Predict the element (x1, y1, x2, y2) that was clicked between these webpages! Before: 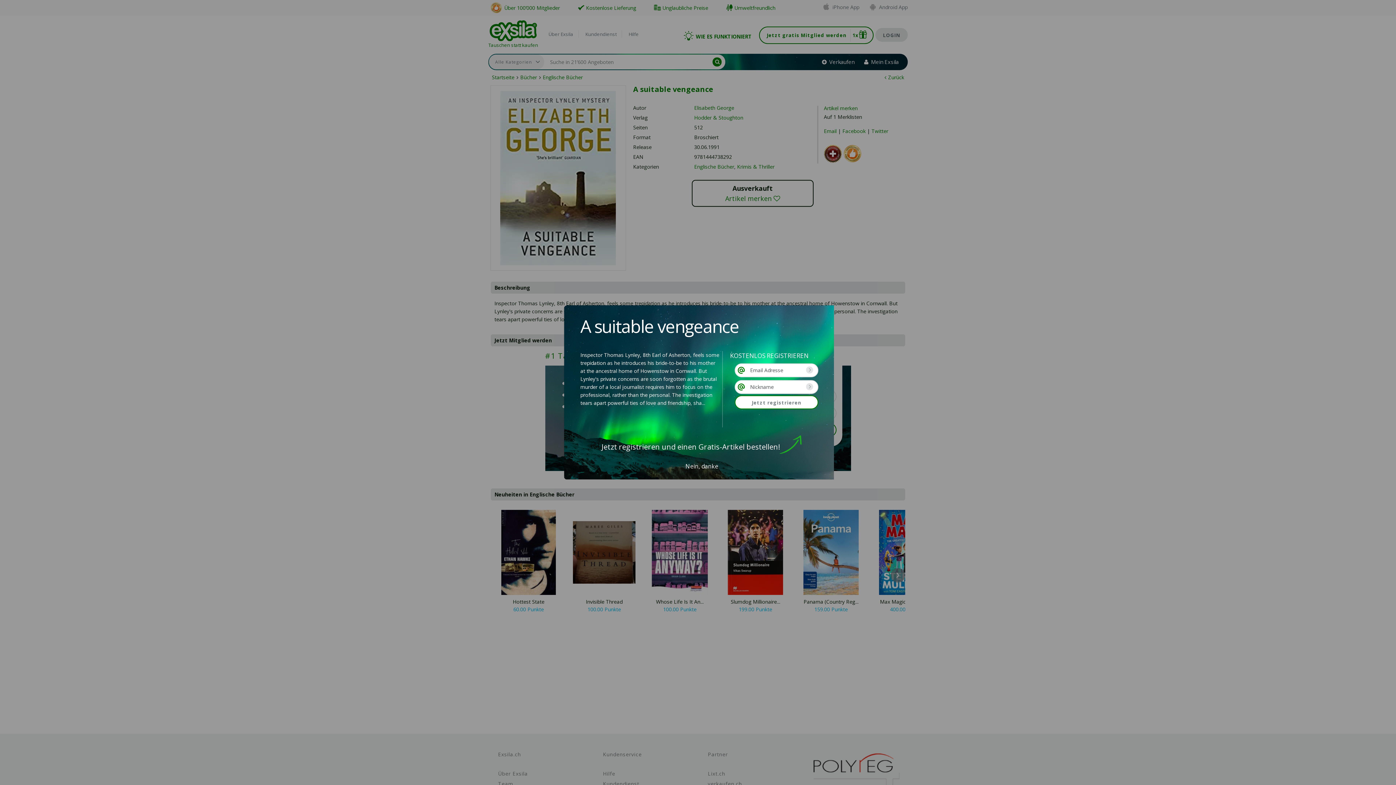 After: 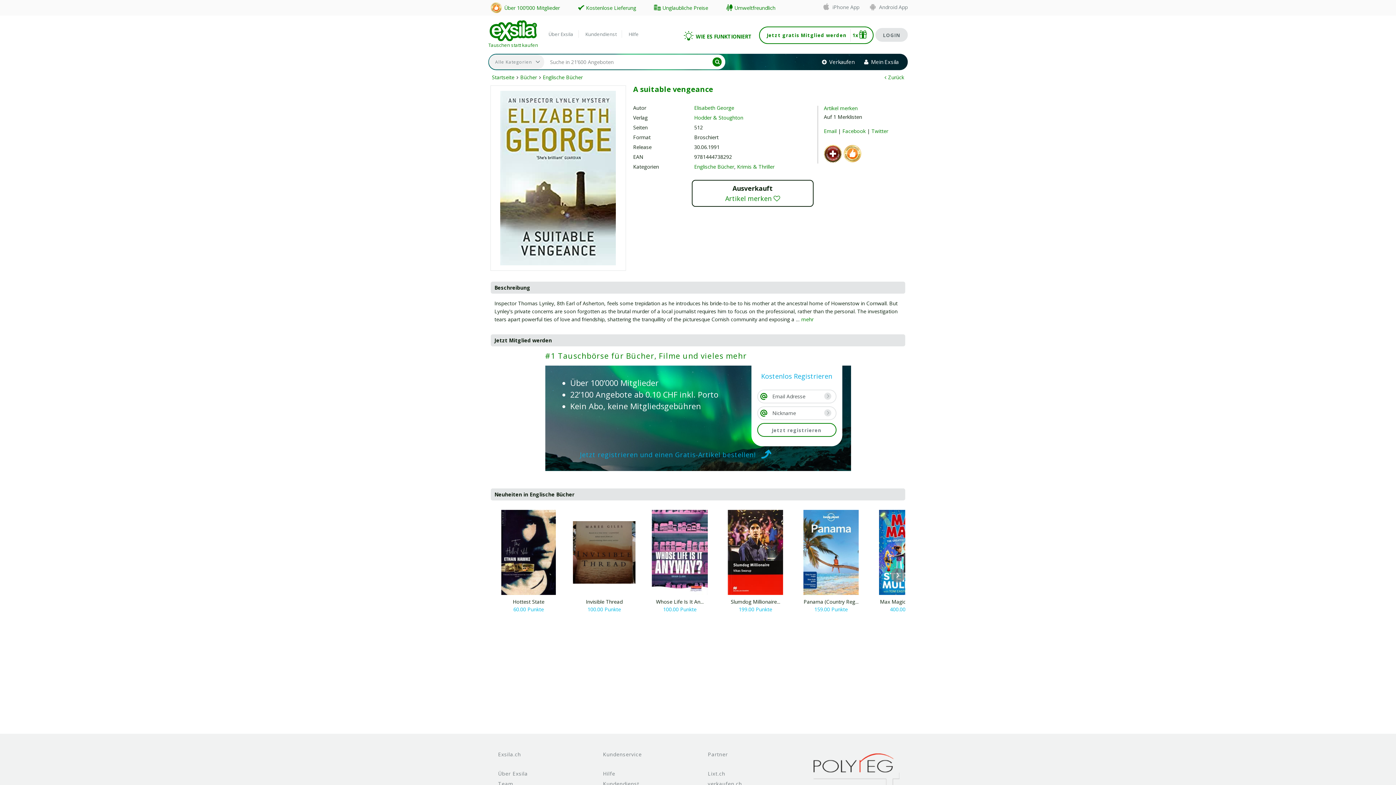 Action: bbox: (685, 462, 718, 470) label: Nein, danke